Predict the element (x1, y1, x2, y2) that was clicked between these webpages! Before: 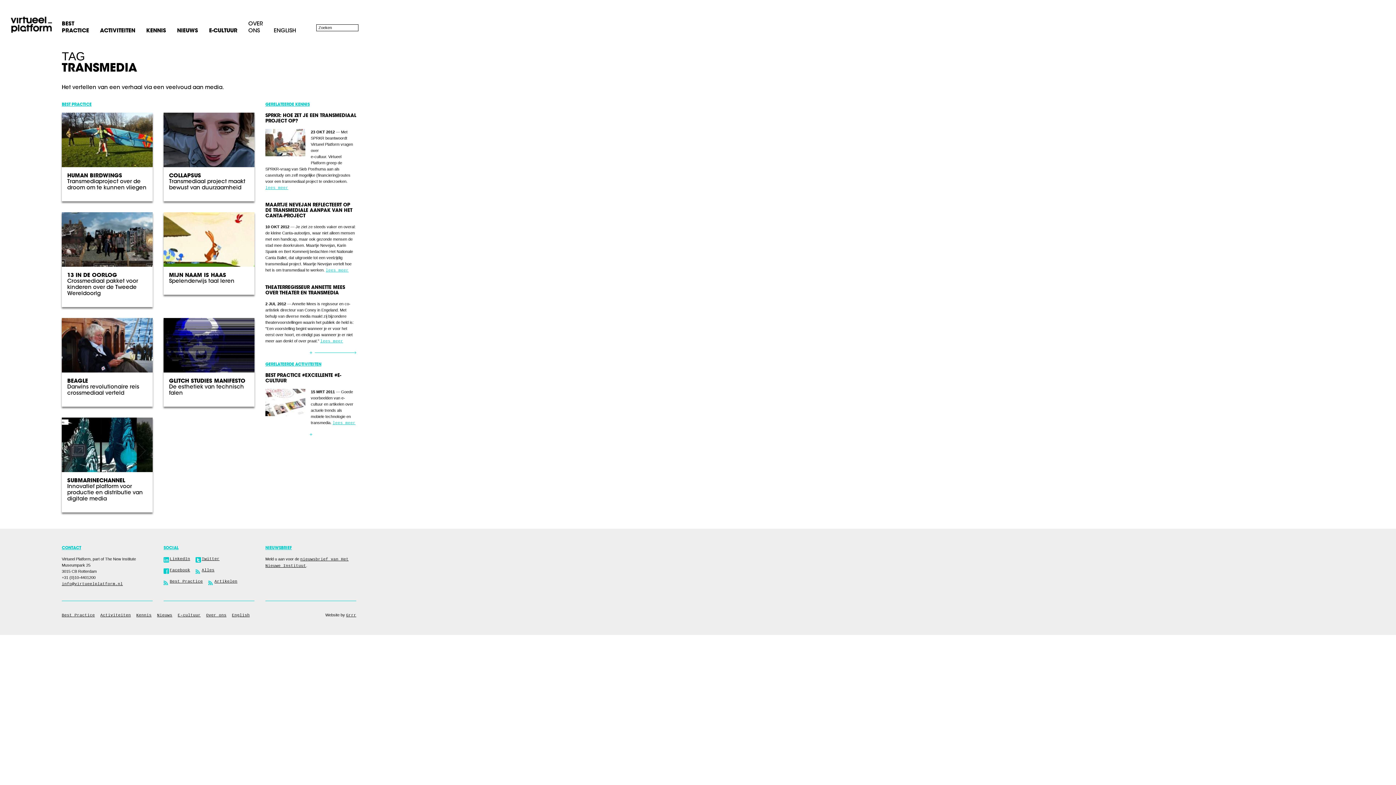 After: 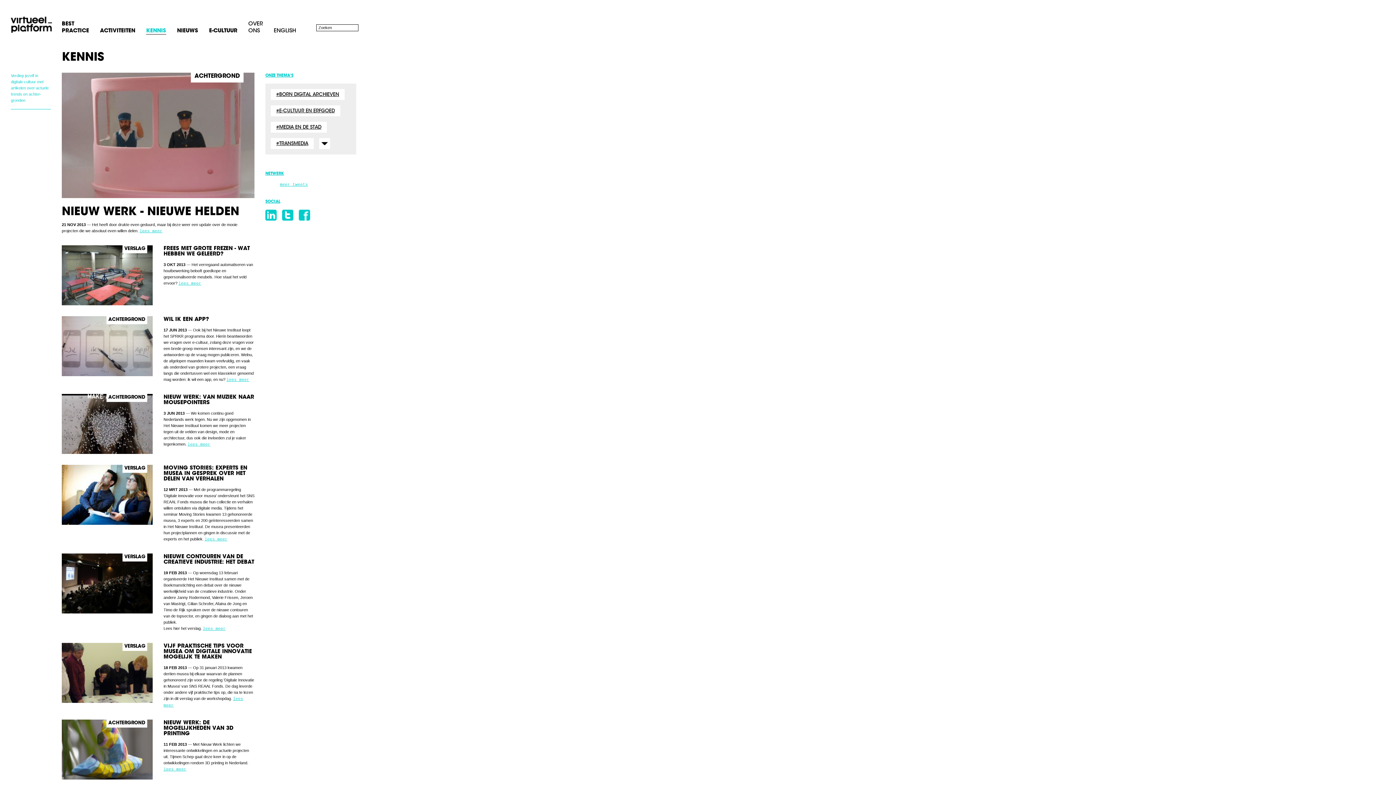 Action: bbox: (307, 350, 314, 356) label: Overzicht